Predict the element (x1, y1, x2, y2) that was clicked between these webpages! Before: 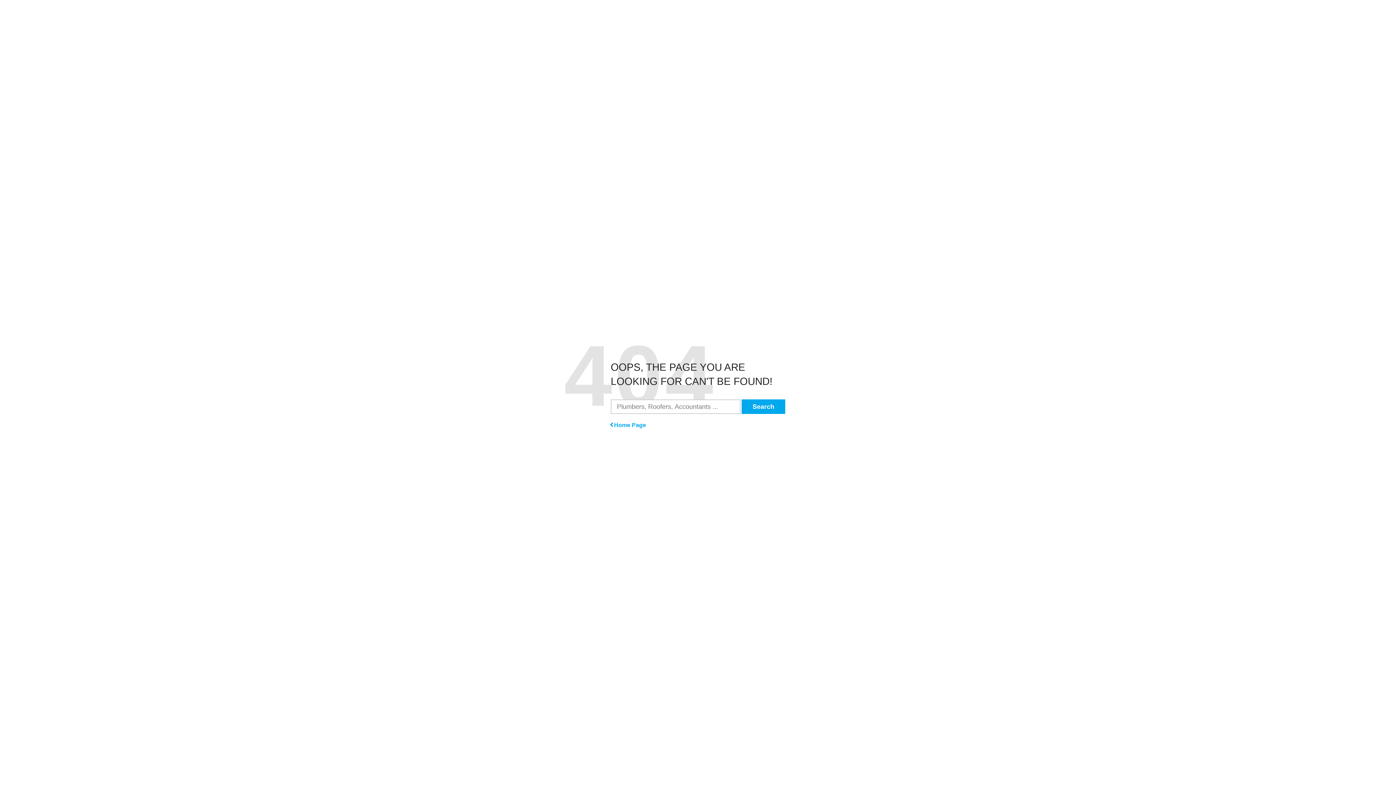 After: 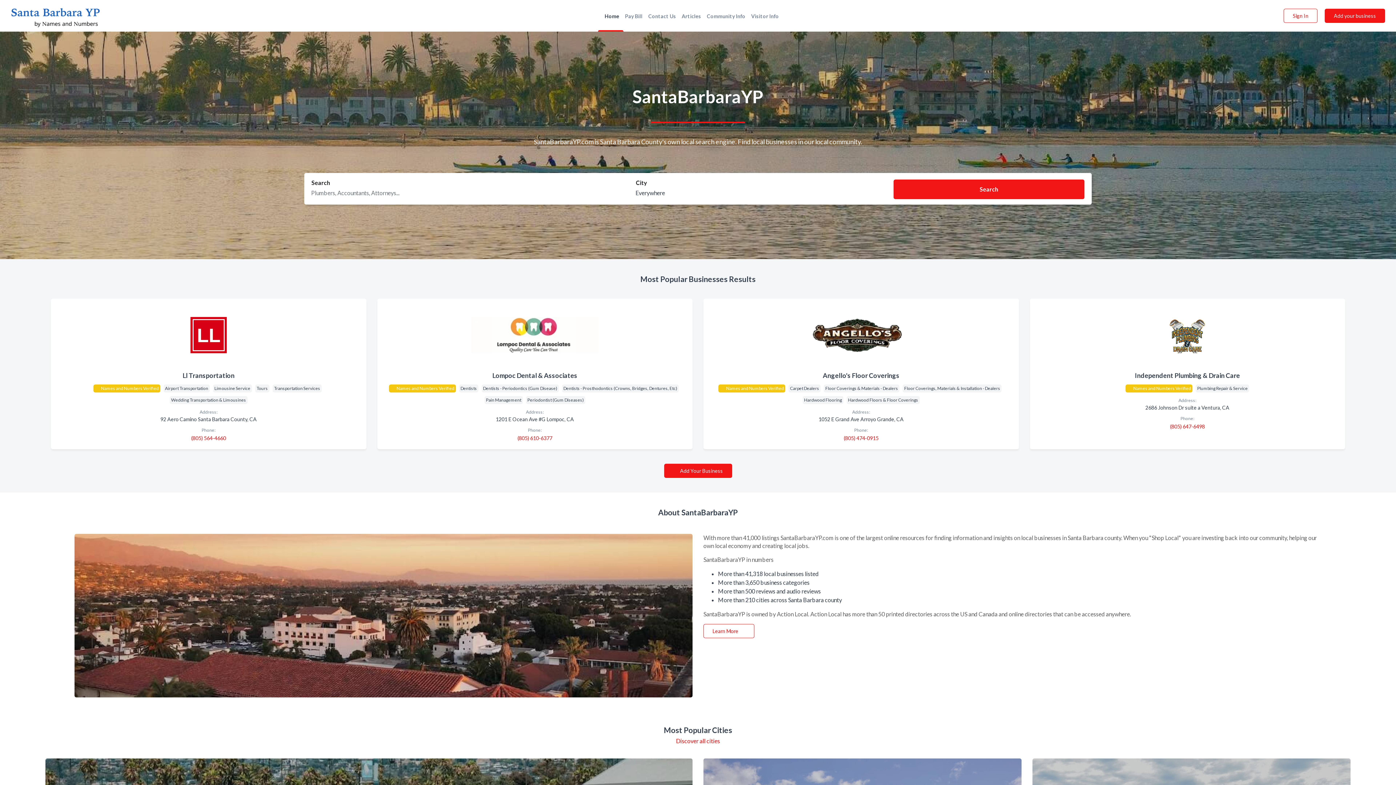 Action: label: Home Page bbox: (610, 421, 646, 429)